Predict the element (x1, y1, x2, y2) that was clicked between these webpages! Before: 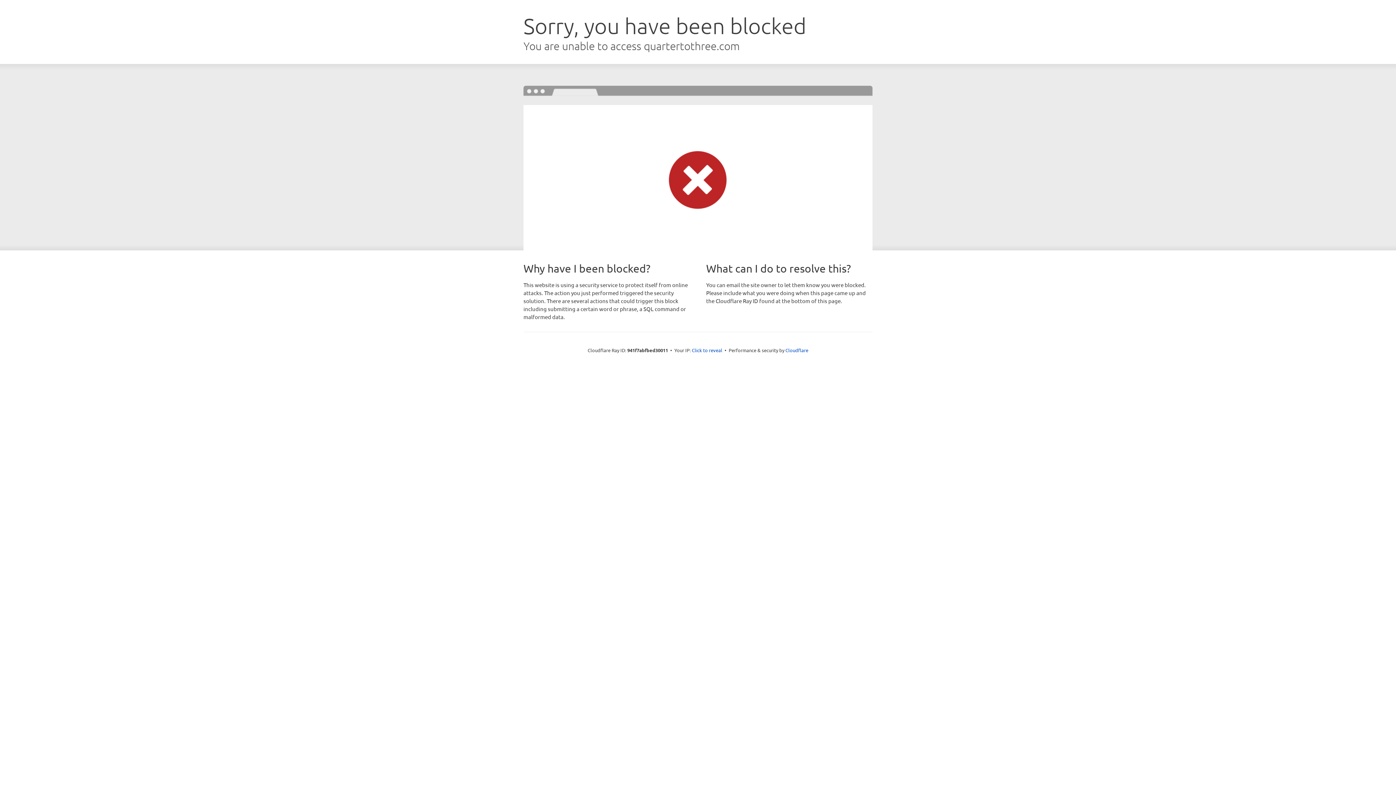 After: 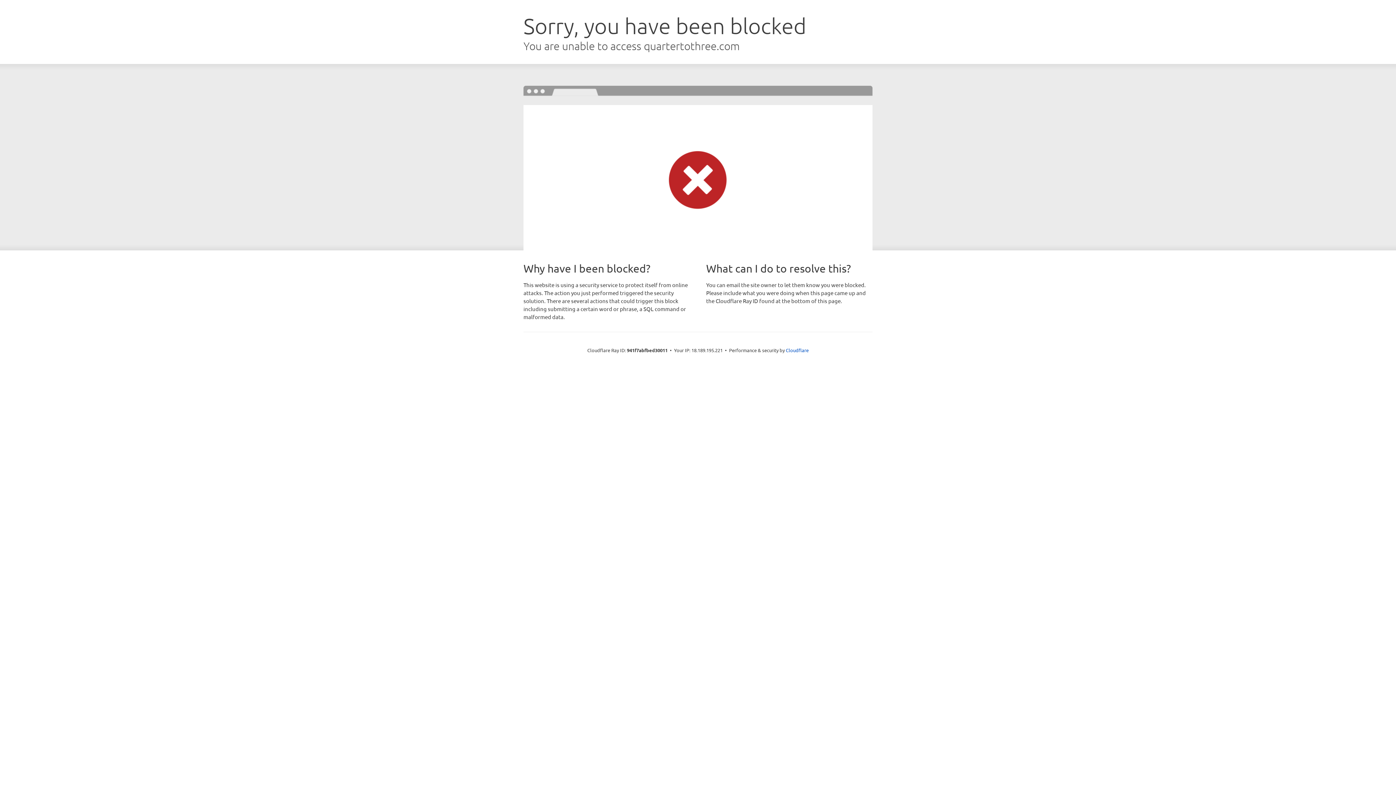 Action: label: Click to reveal bbox: (692, 346, 722, 353)